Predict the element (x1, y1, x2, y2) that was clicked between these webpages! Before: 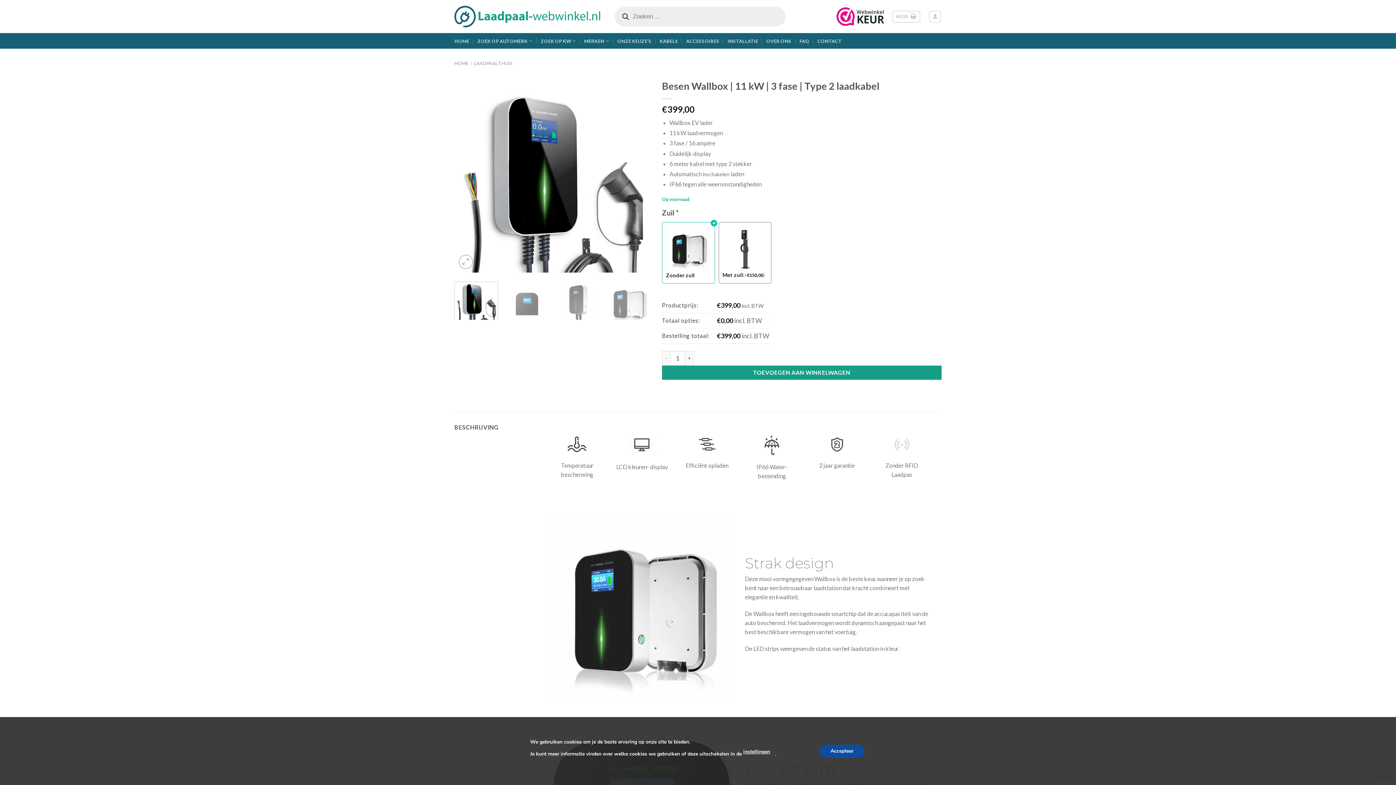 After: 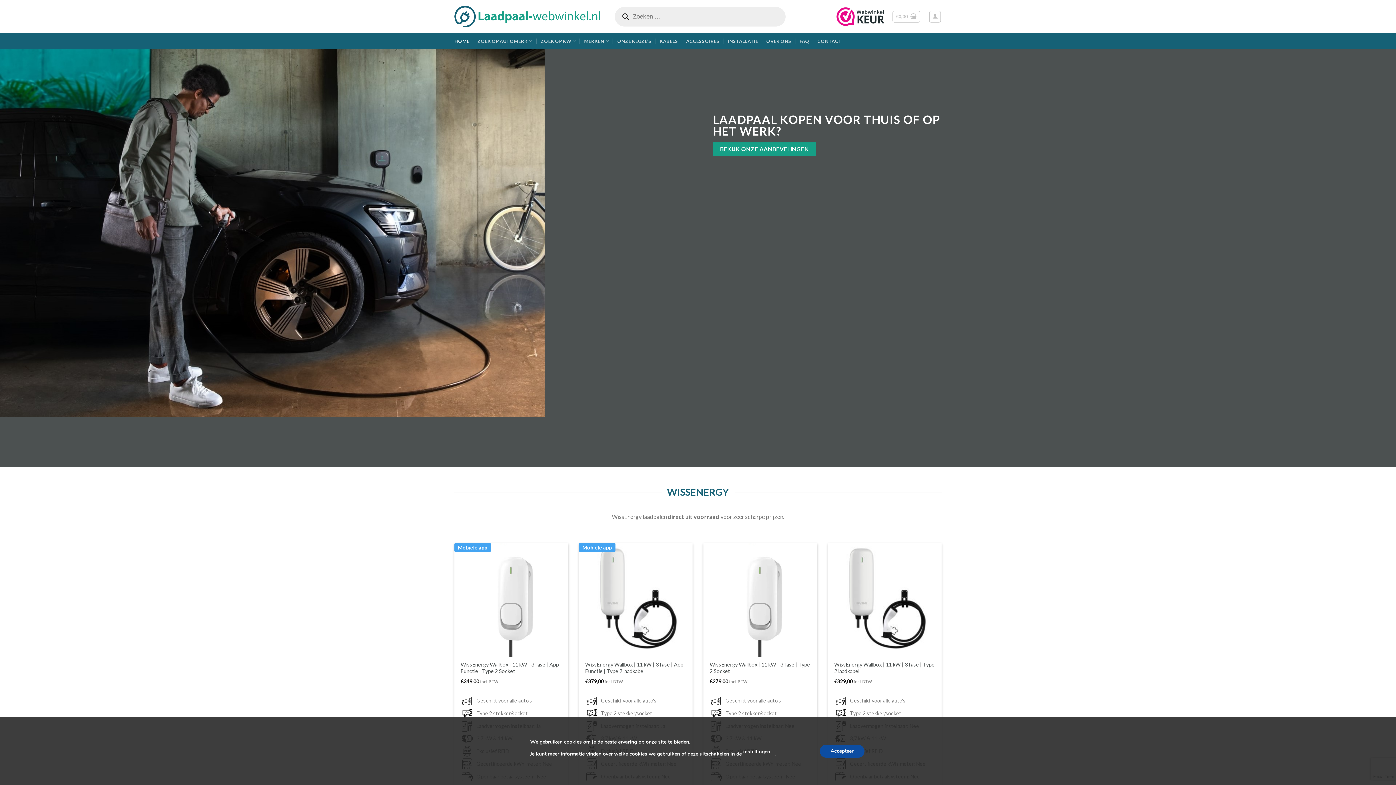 Action: bbox: (454, 60, 468, 66) label: HOME